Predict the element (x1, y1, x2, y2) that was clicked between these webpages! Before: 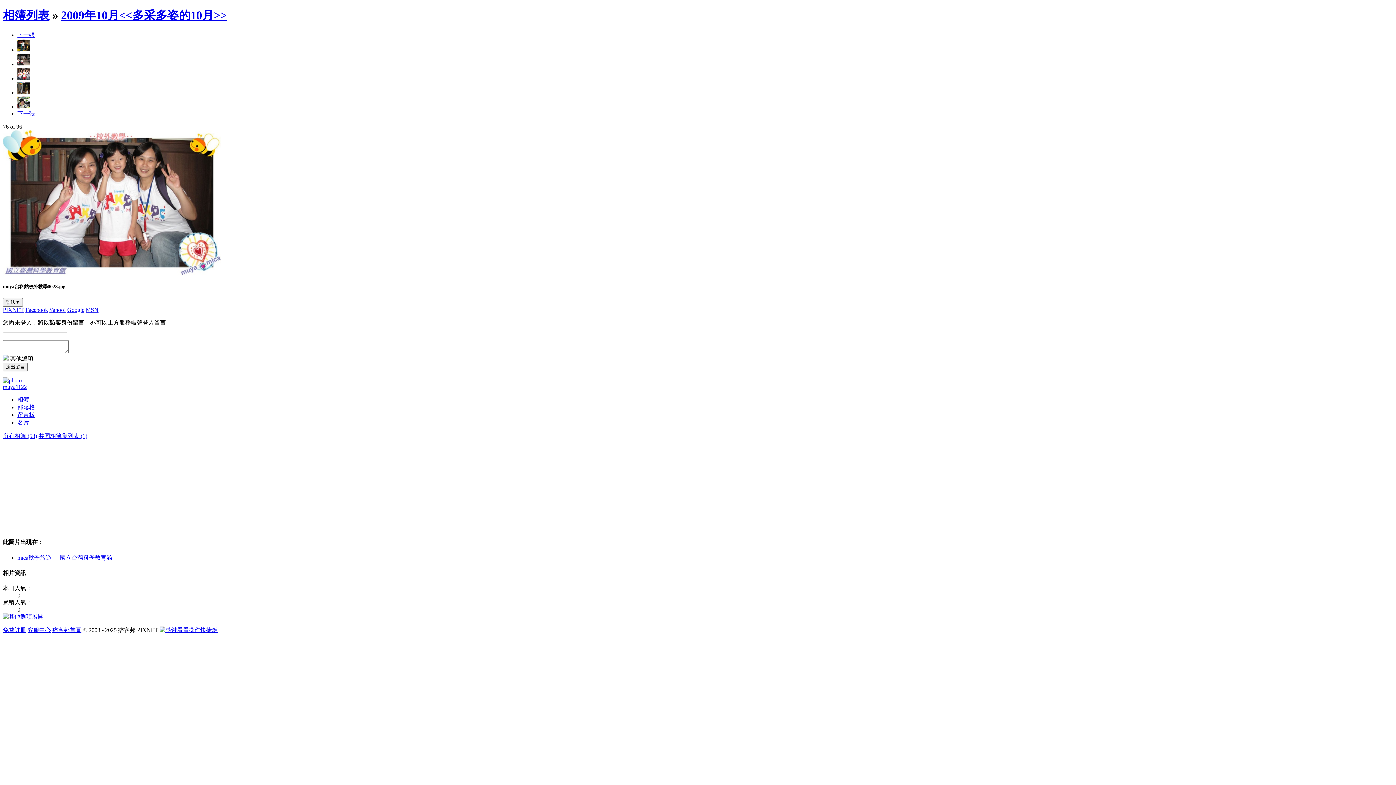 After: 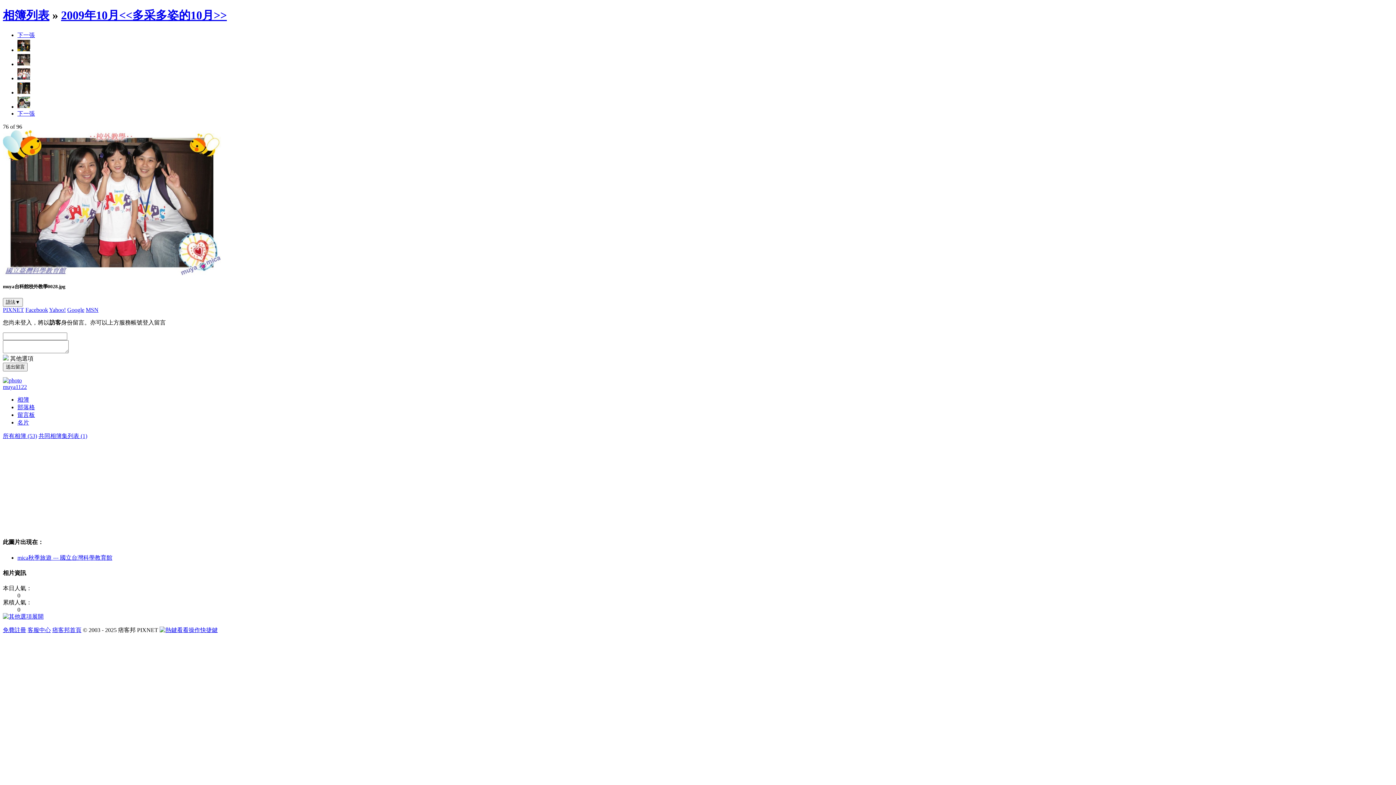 Action: bbox: (17, 31, 34, 38) label: 下一張